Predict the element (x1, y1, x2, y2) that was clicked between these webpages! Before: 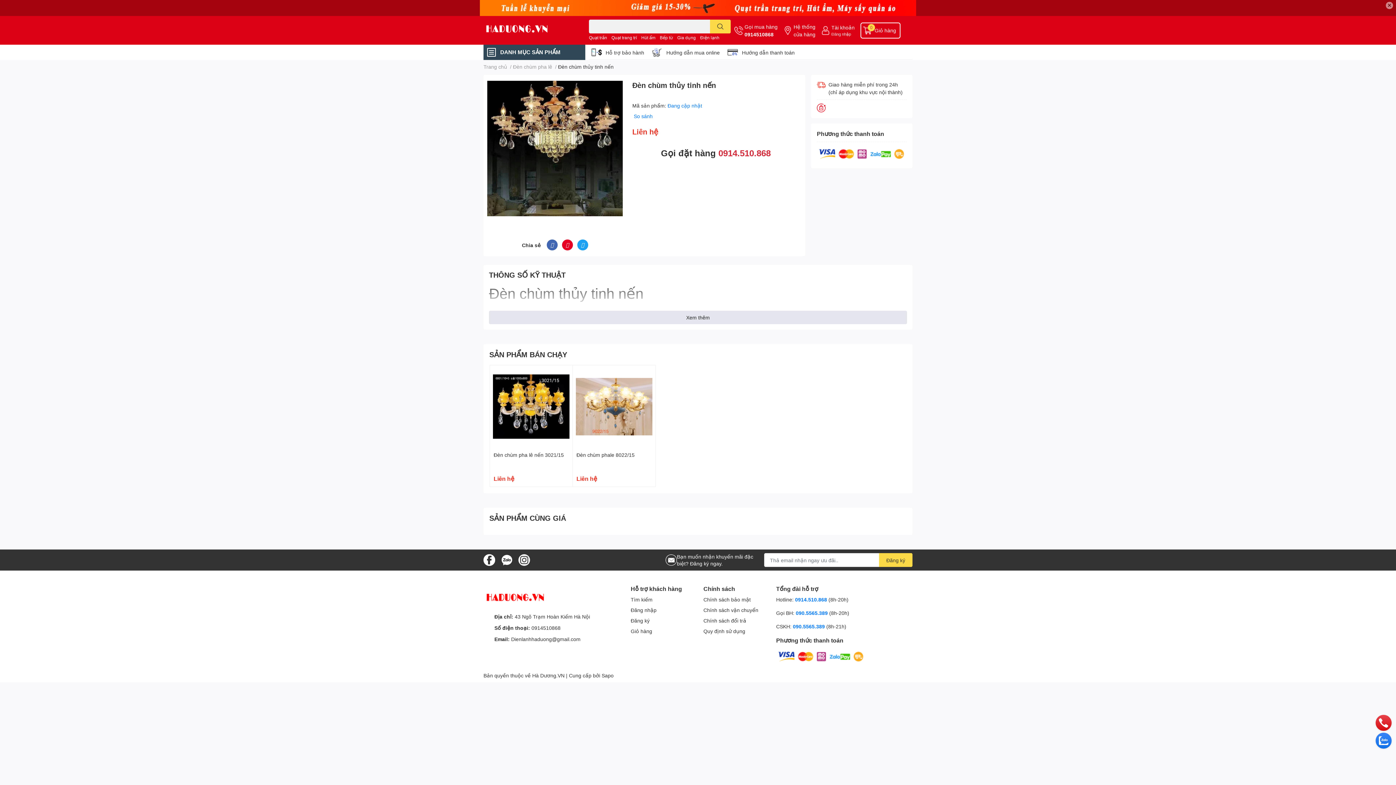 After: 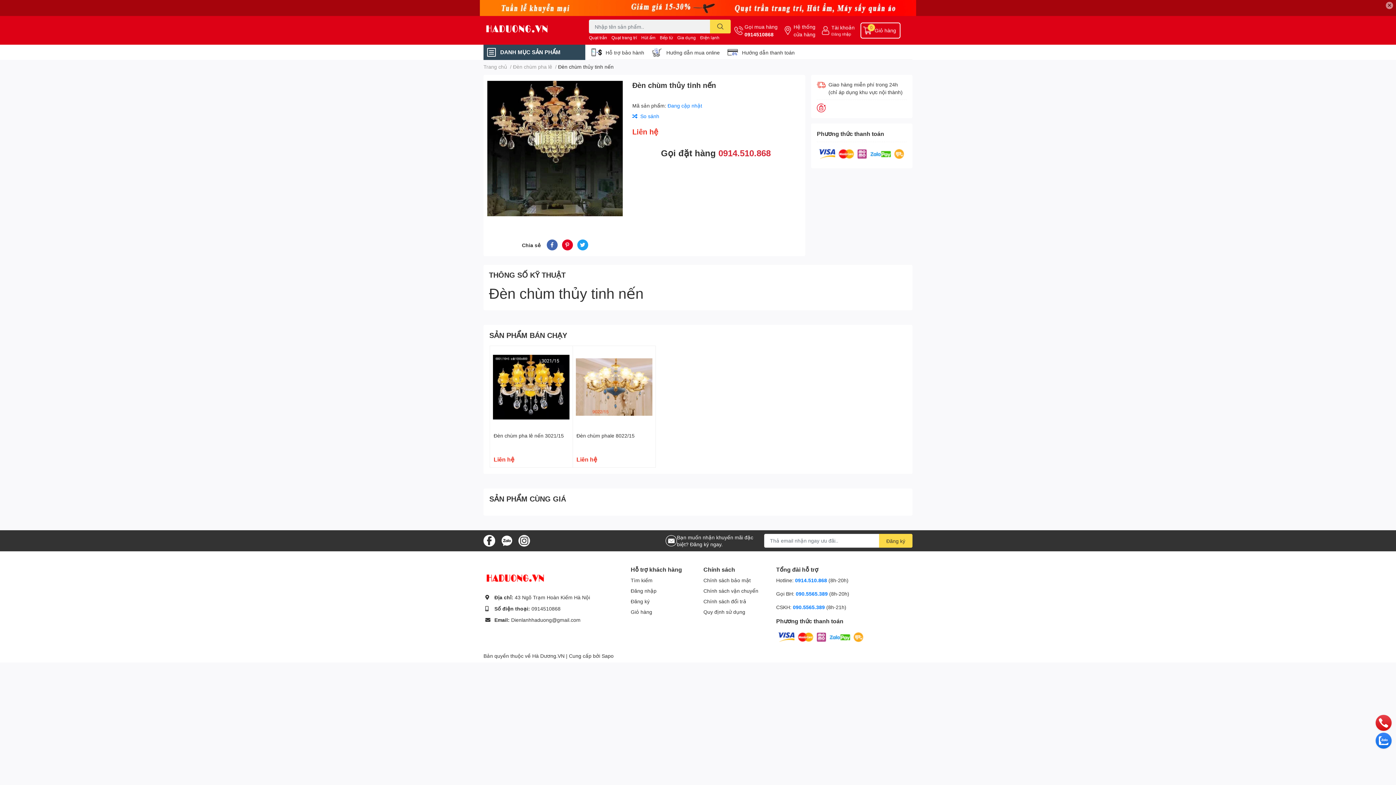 Action: bbox: (483, 556, 495, 562)